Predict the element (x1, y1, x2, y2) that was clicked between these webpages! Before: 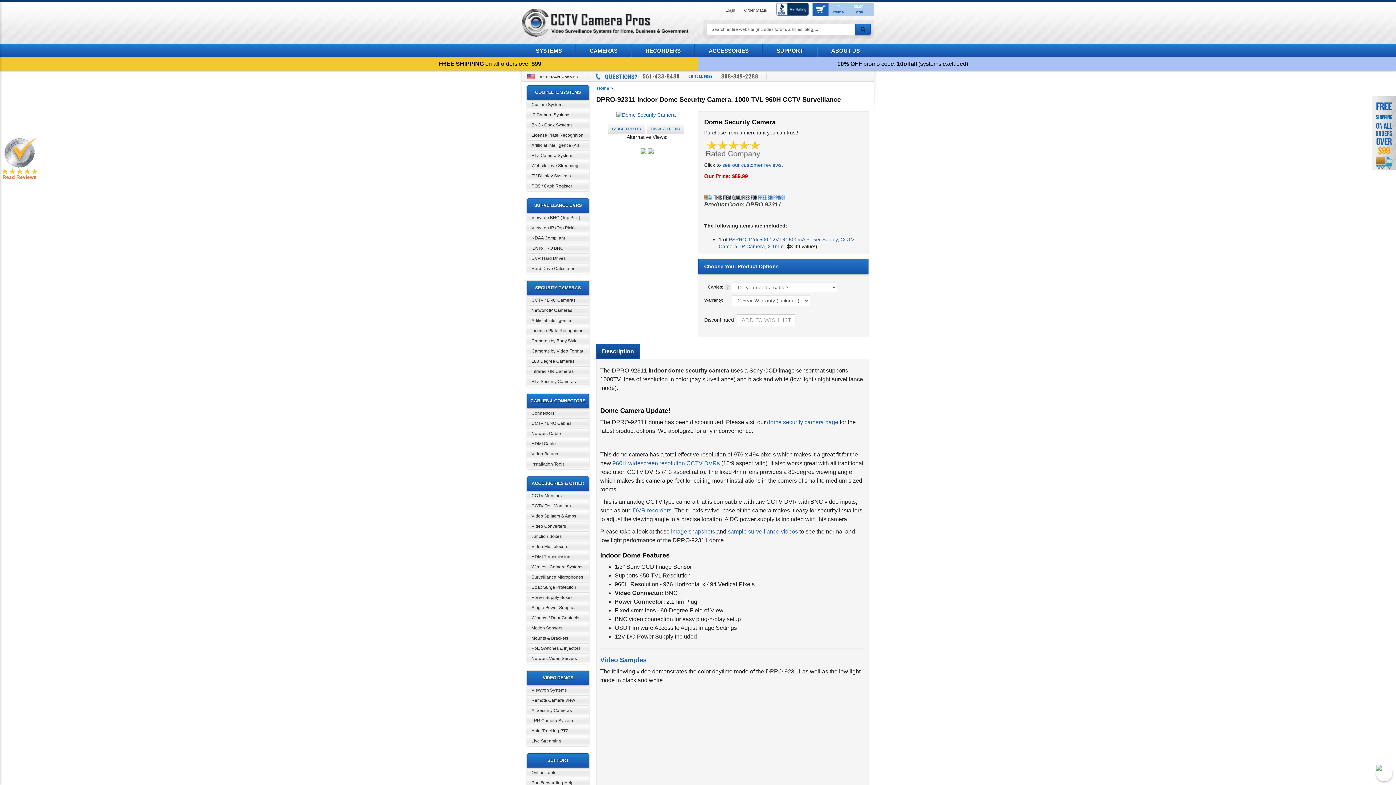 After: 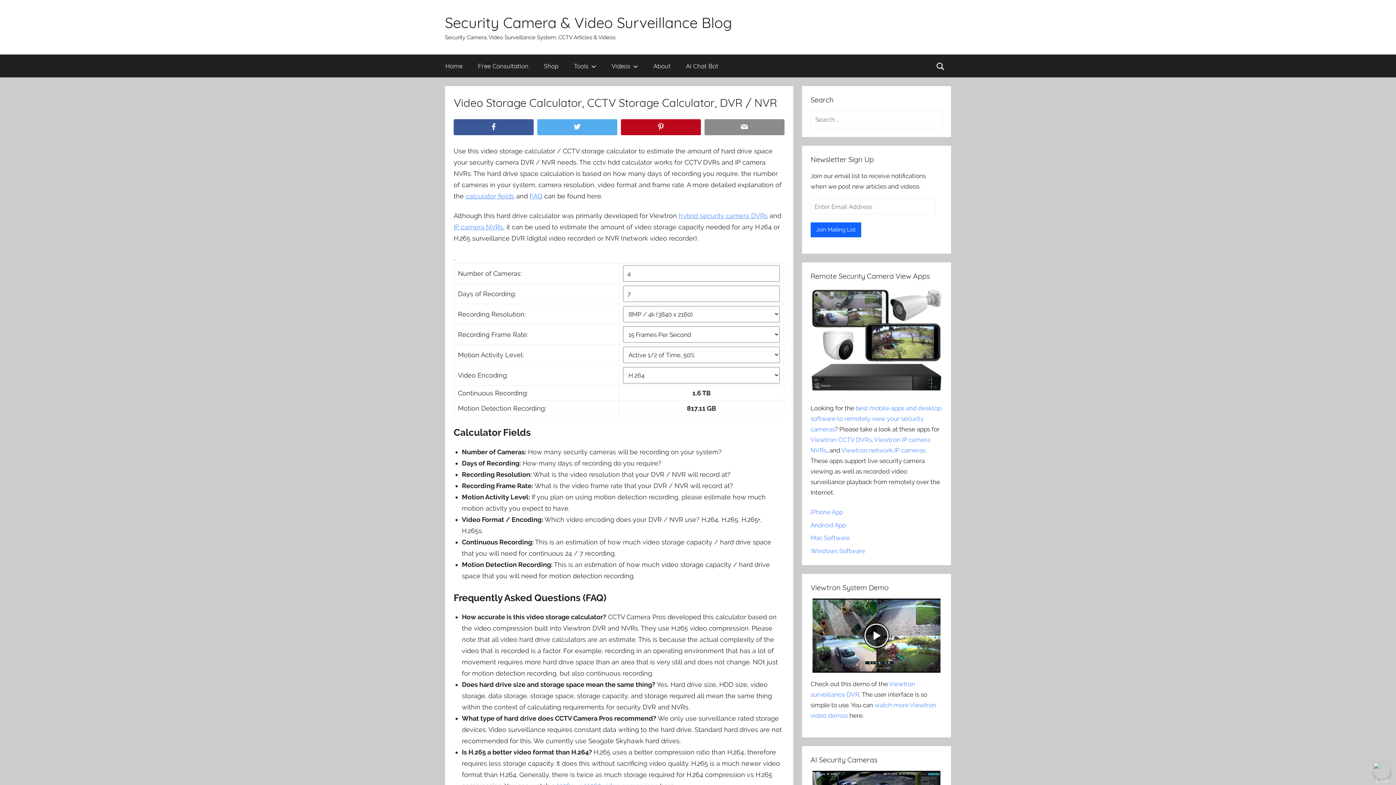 Action: label: Hard Drive Calculator bbox: (527, 263, 589, 273)